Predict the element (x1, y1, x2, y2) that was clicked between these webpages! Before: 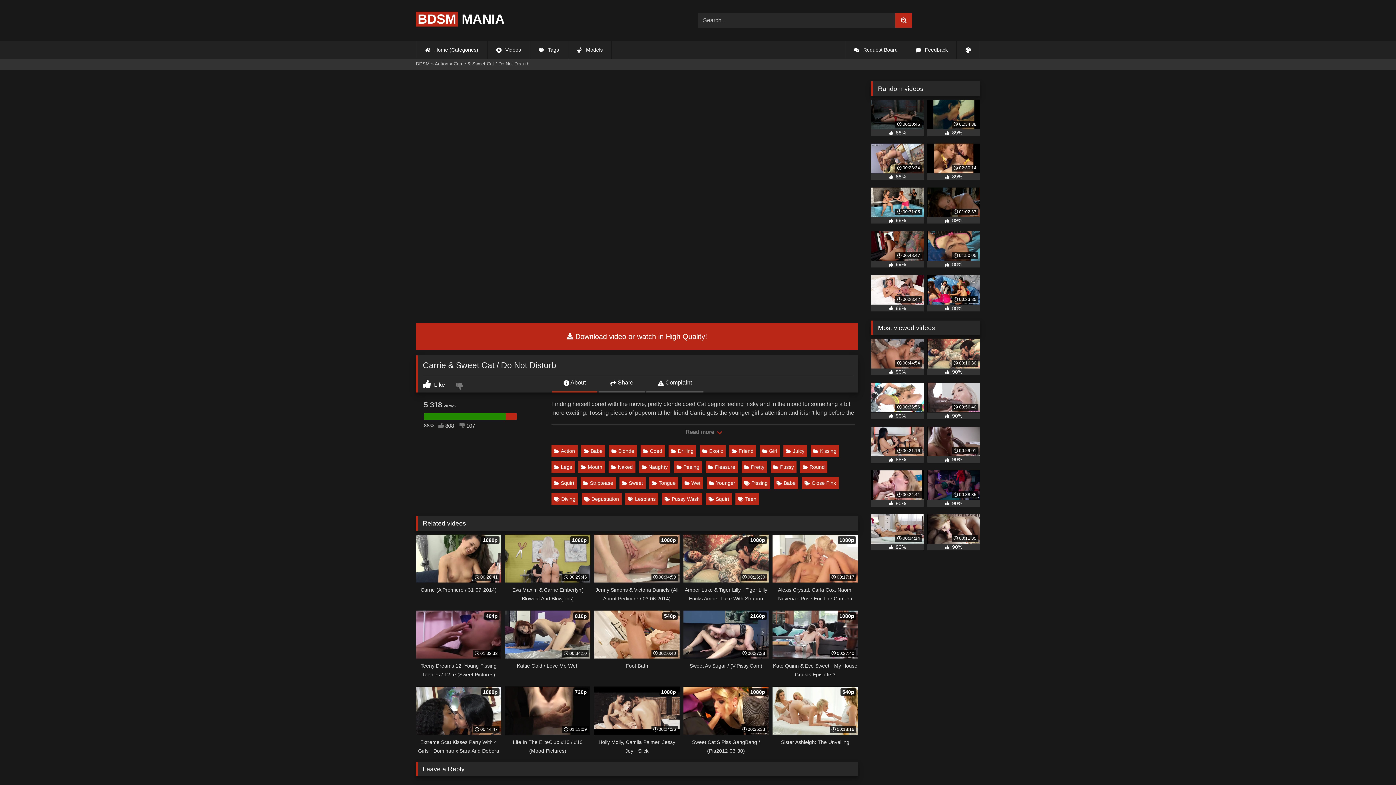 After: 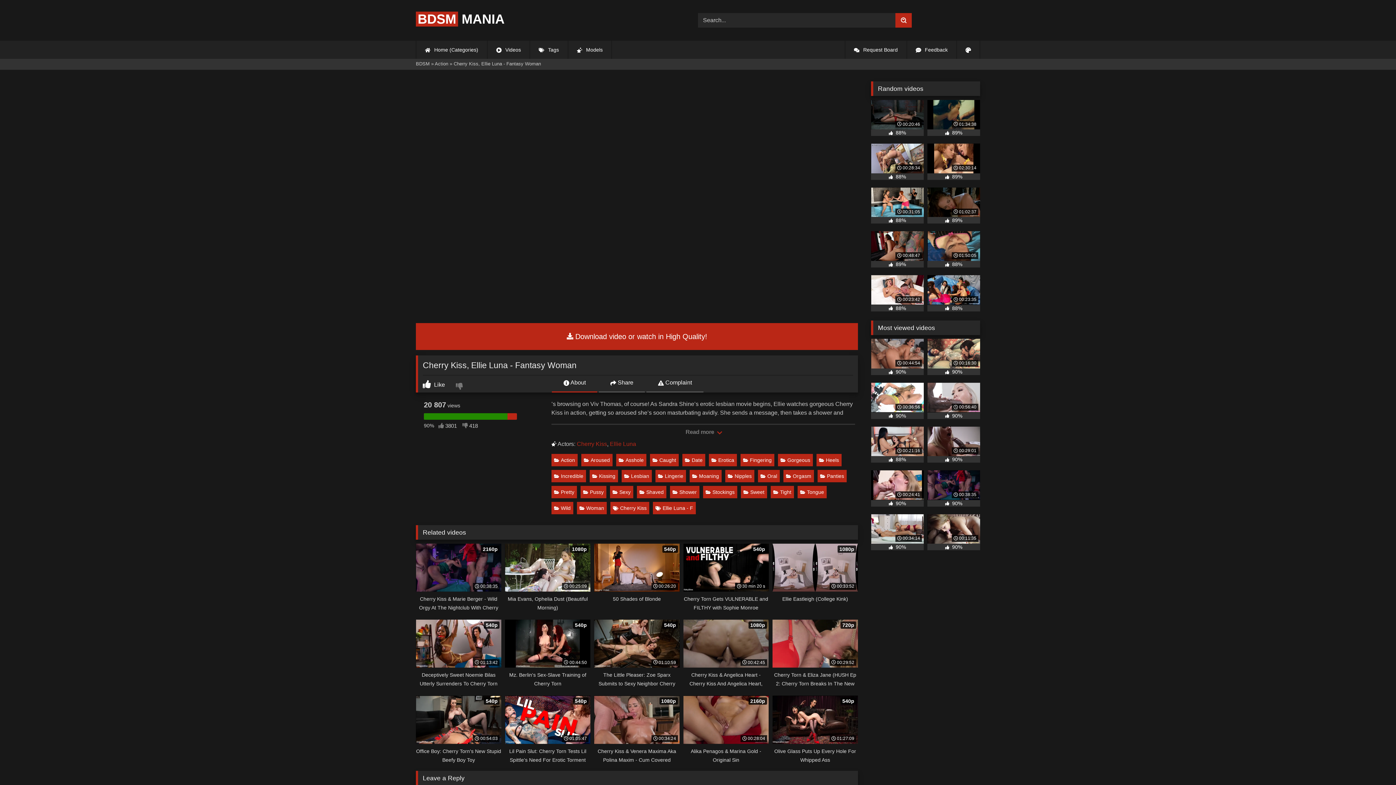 Action: bbox: (871, 514, 924, 550) label:  00:34:14
 90%